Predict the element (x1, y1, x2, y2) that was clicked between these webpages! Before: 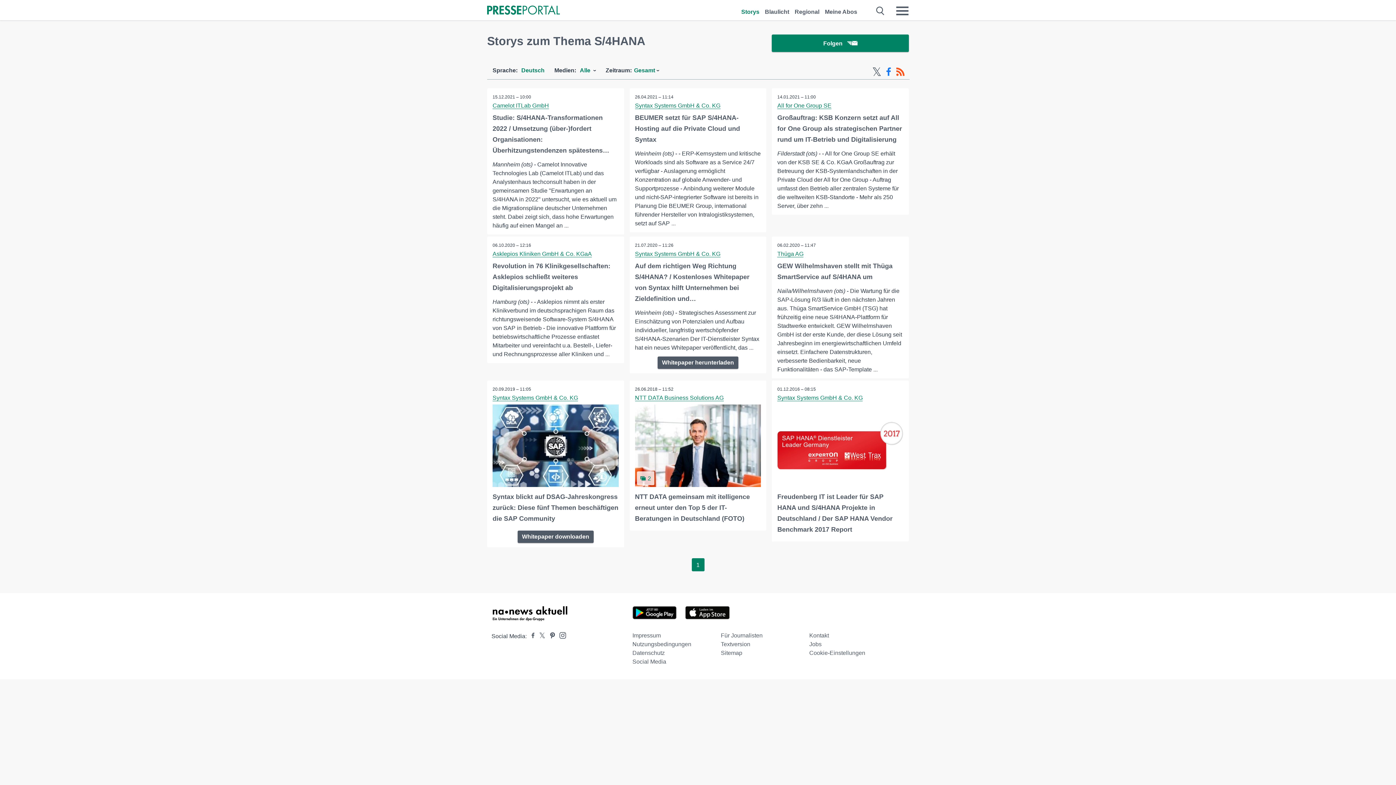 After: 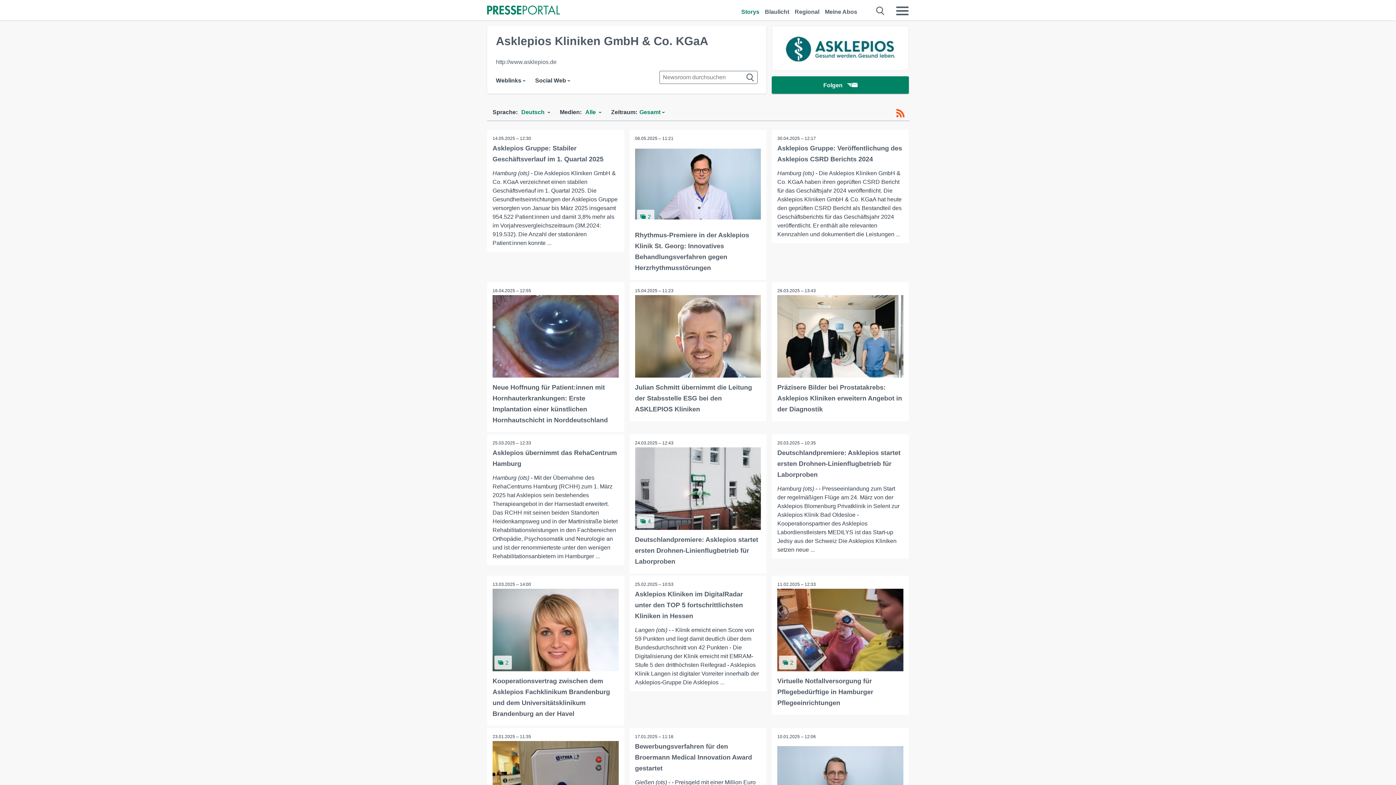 Action: label: Asklepios Kliniken GmbH & Co. KGaA bbox: (492, 250, 592, 257)